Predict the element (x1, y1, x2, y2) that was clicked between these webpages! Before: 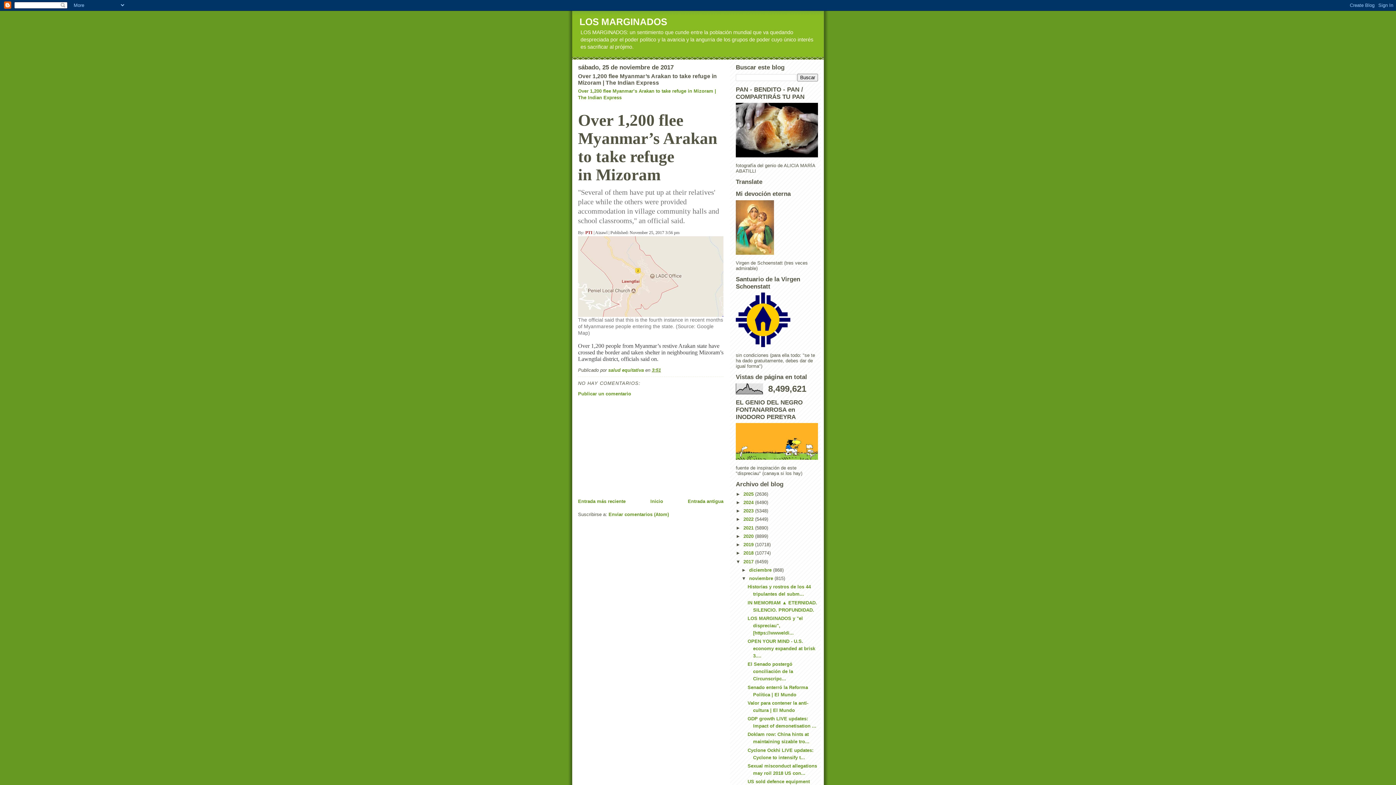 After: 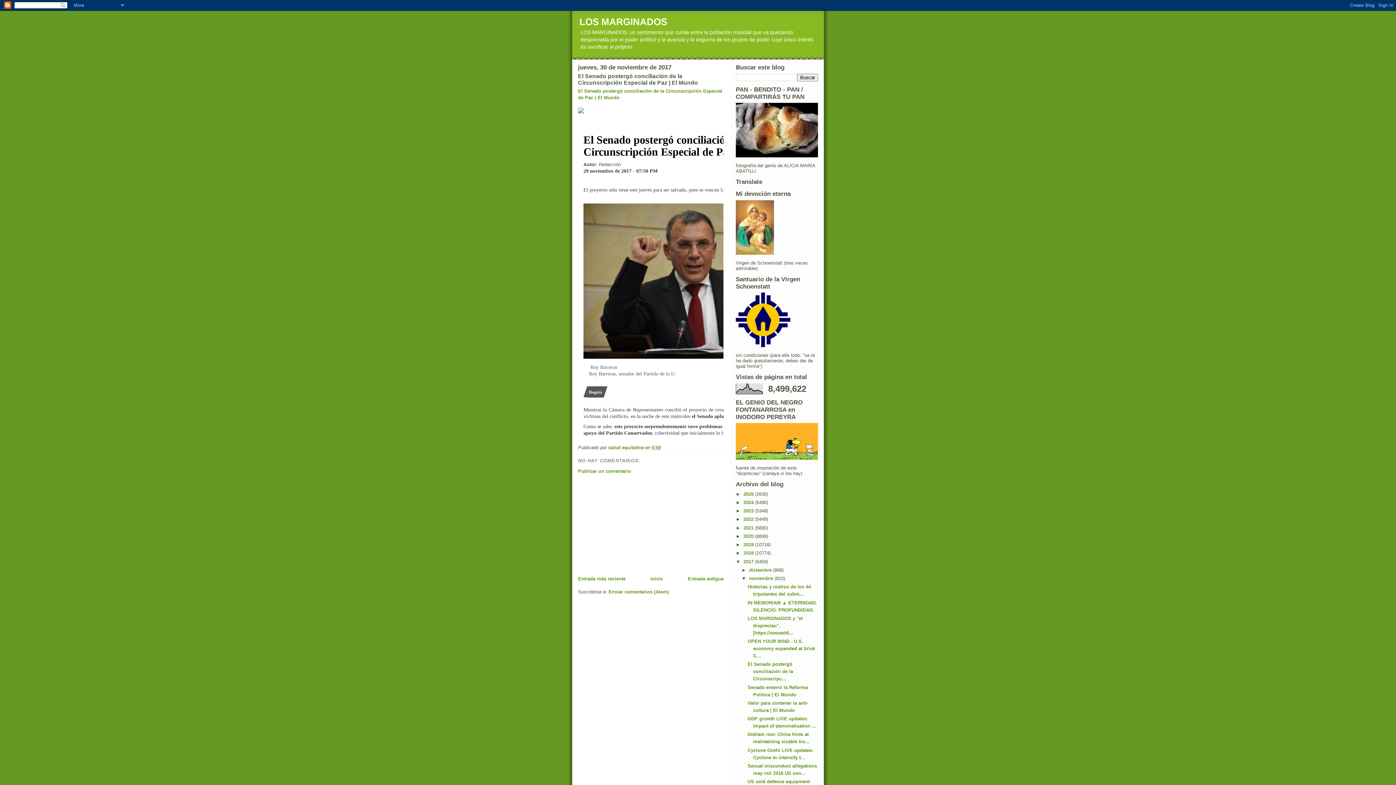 Action: label: El Senado postergó conciliación de la Circunscripc... bbox: (747, 661, 793, 681)